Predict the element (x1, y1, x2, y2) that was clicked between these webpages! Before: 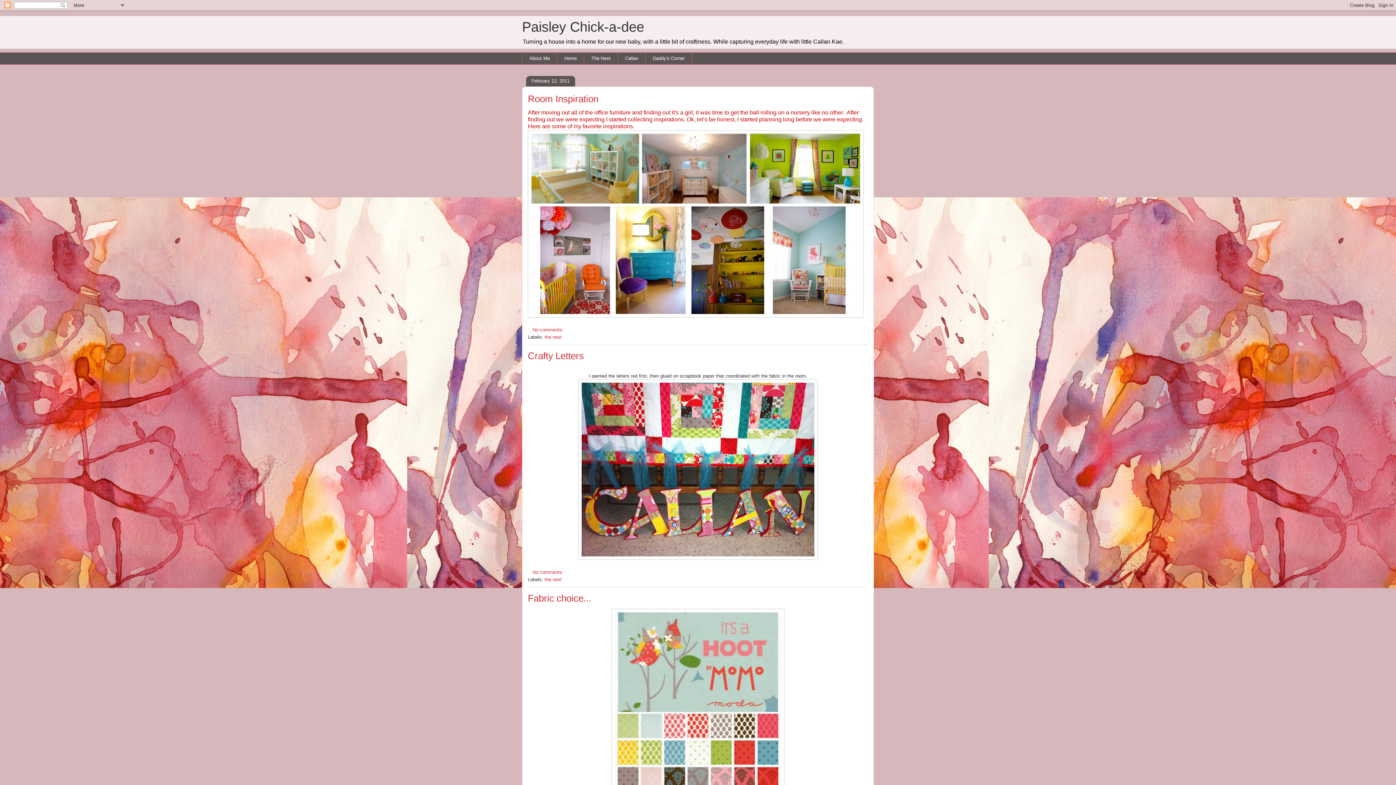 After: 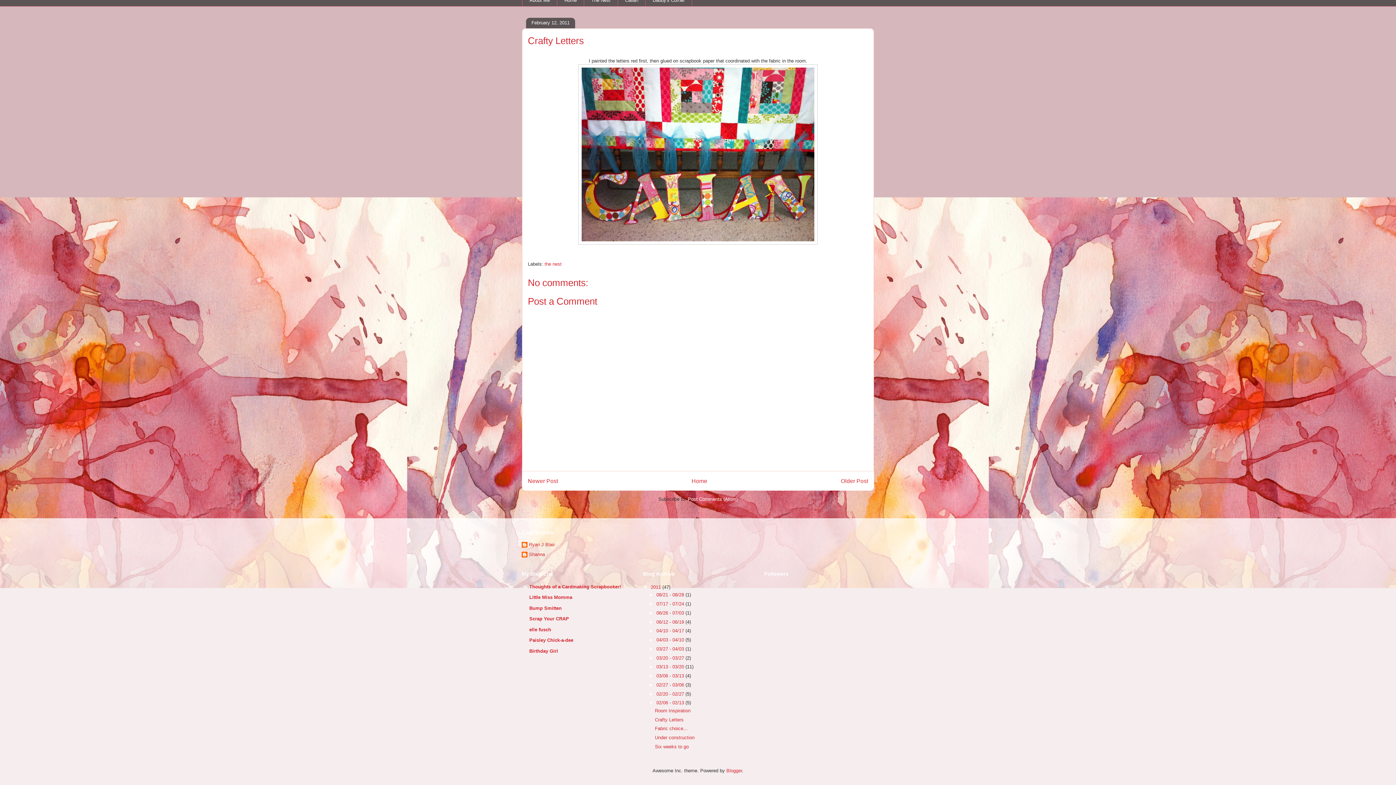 Action: label: No comments:  bbox: (532, 569, 565, 575)